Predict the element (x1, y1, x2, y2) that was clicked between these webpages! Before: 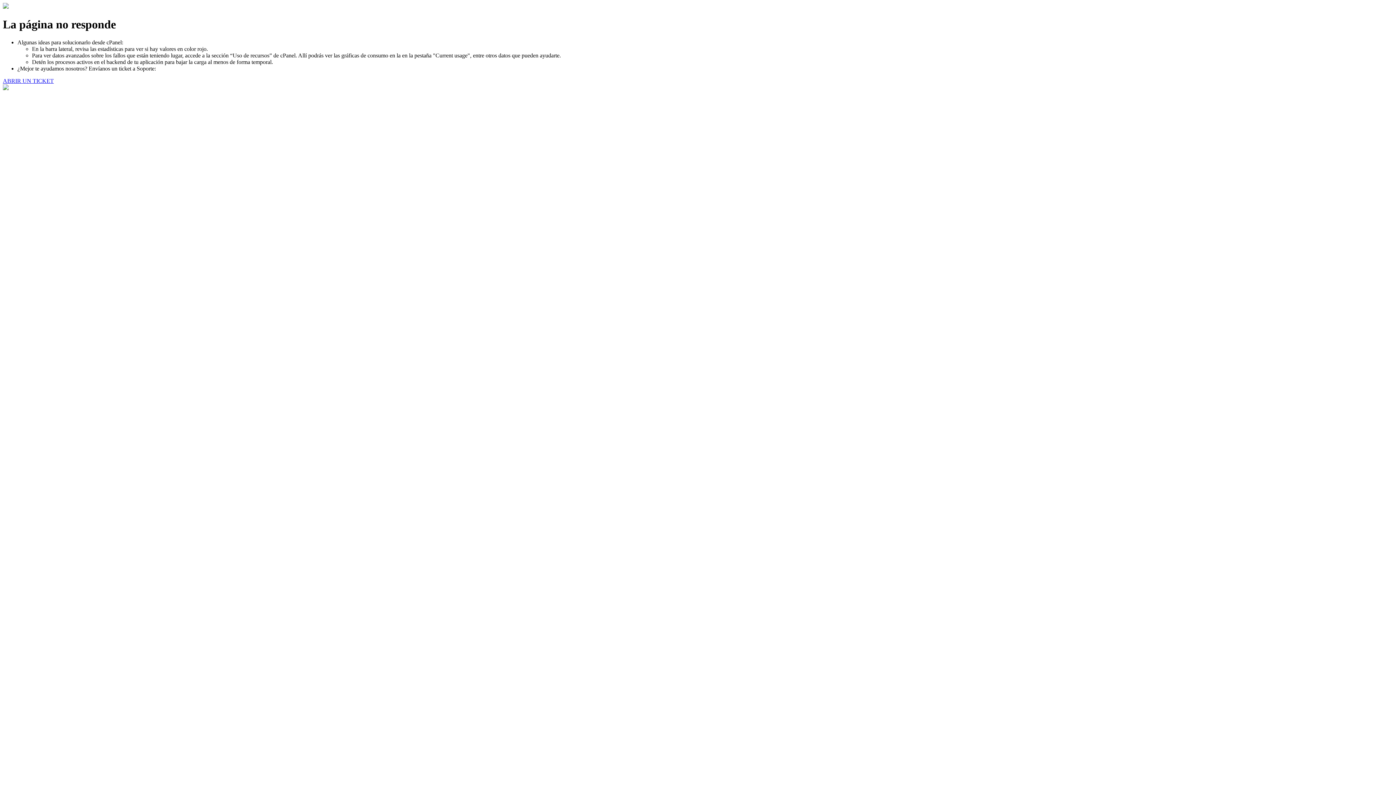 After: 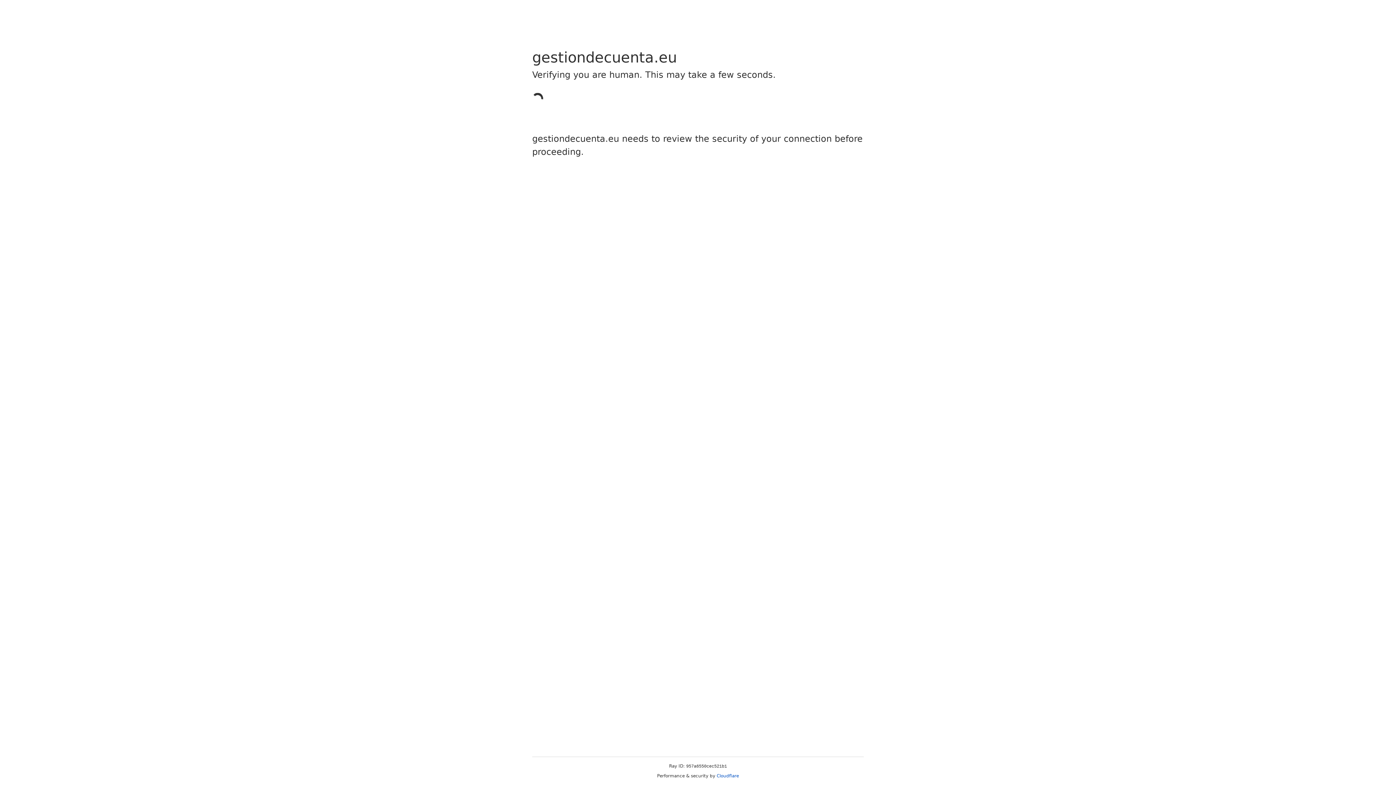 Action: bbox: (2, 77, 53, 83) label: ABRIR UN TICKET